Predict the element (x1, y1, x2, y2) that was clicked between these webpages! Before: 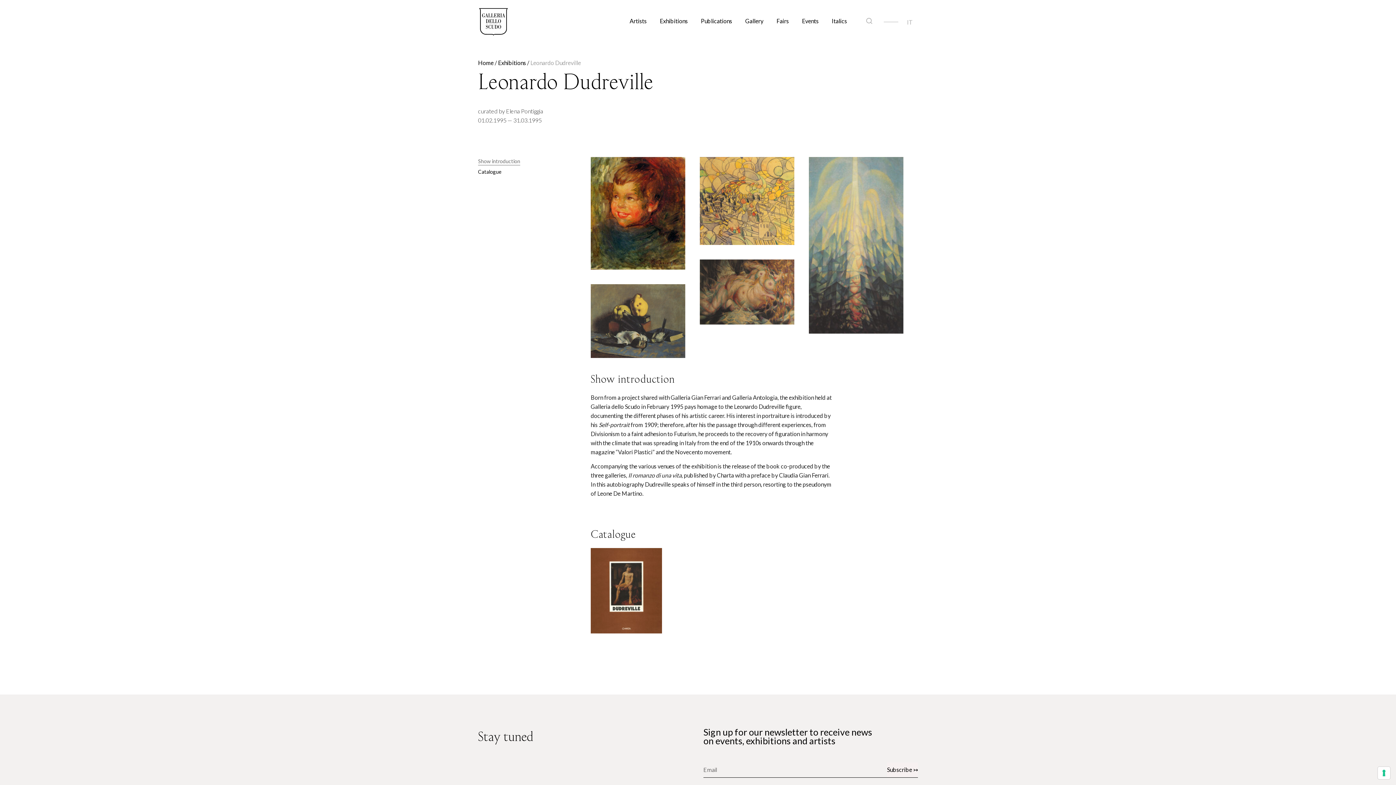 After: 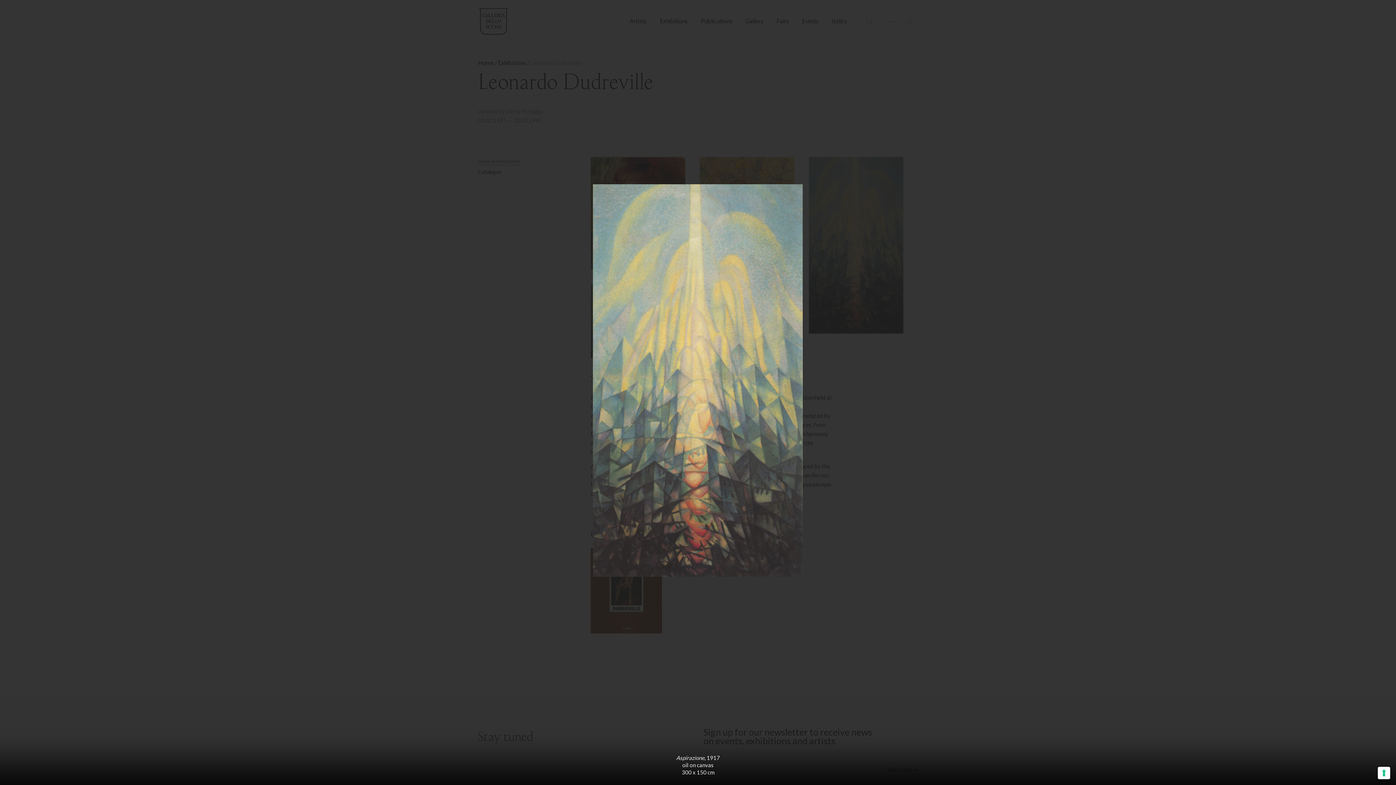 Action: bbox: (809, 157, 903, 333)